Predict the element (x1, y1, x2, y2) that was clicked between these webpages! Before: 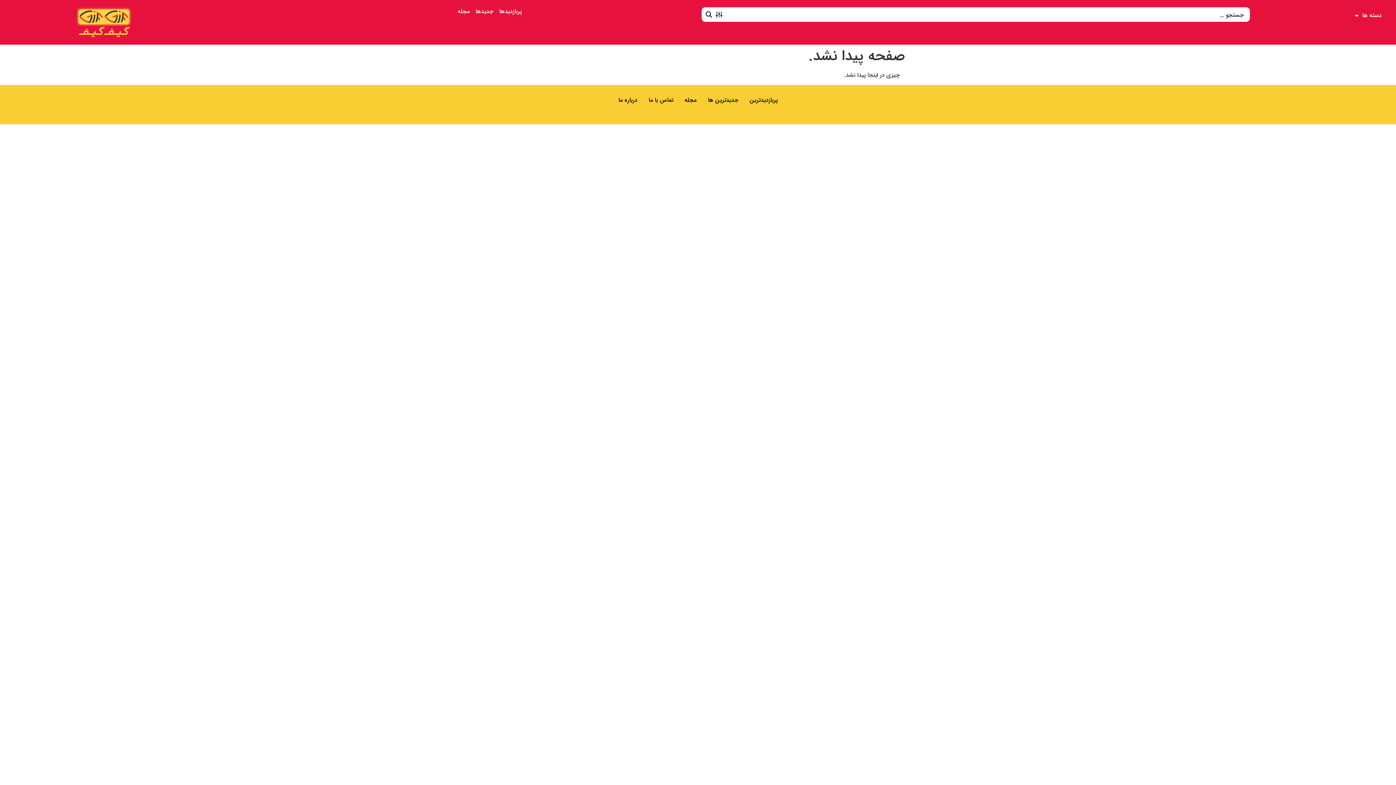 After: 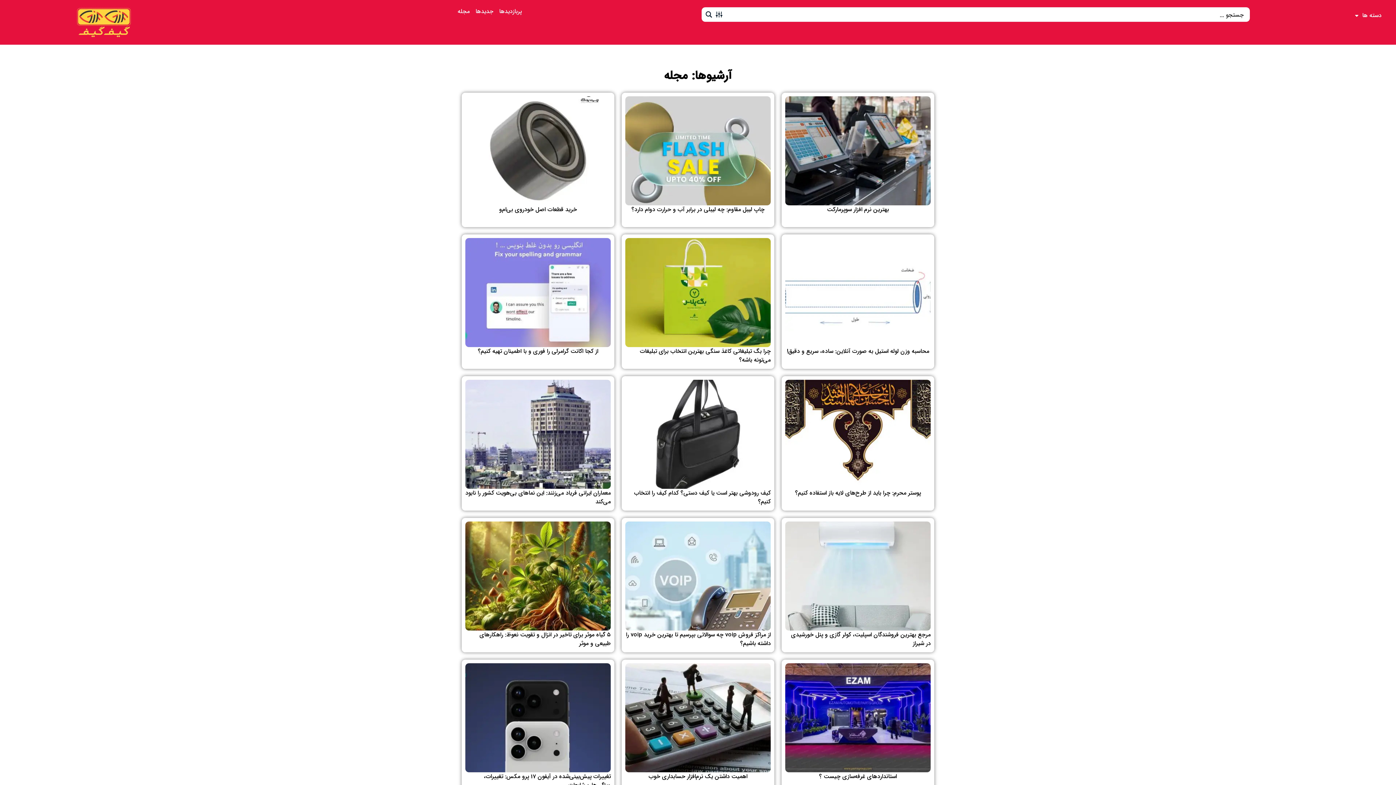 Action: bbox: (457, 7, 469, 16) label: مجله